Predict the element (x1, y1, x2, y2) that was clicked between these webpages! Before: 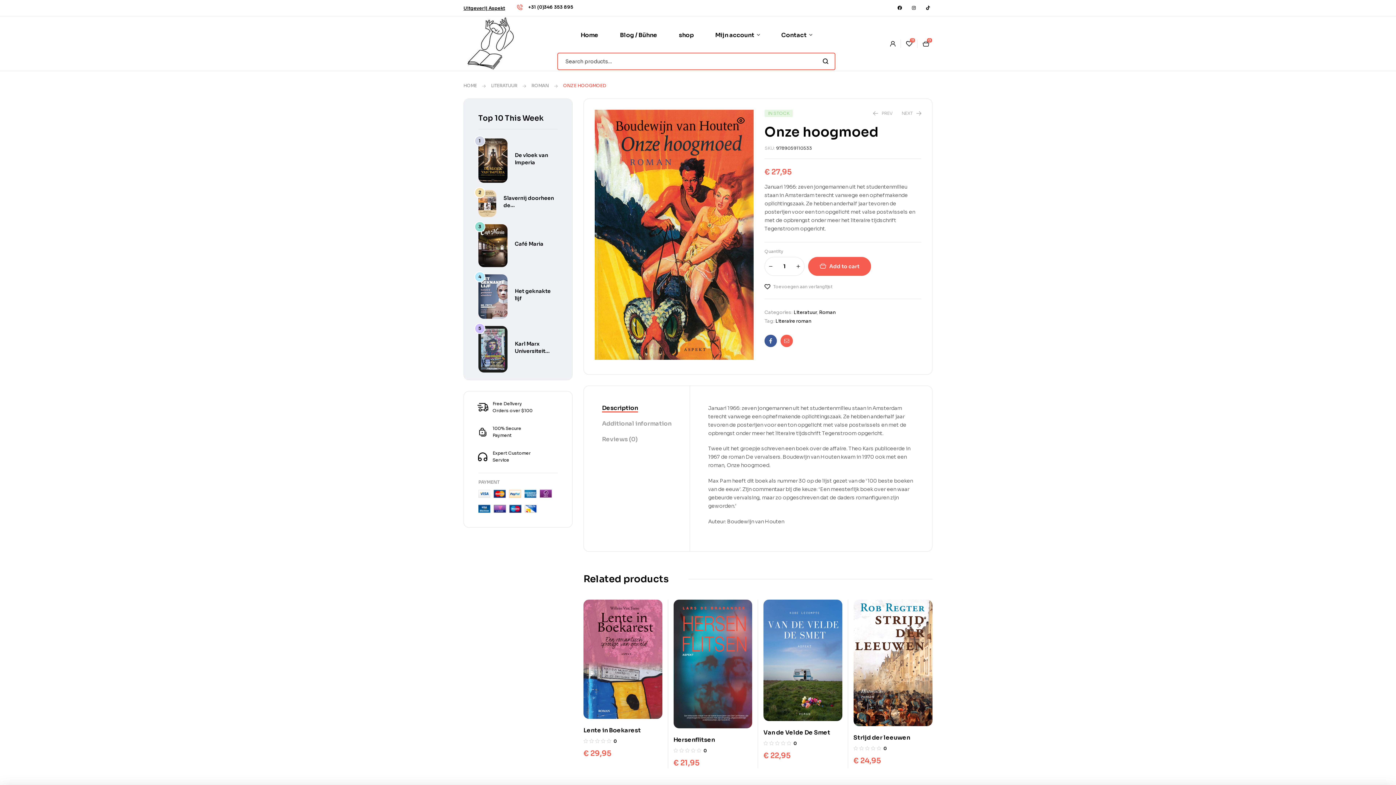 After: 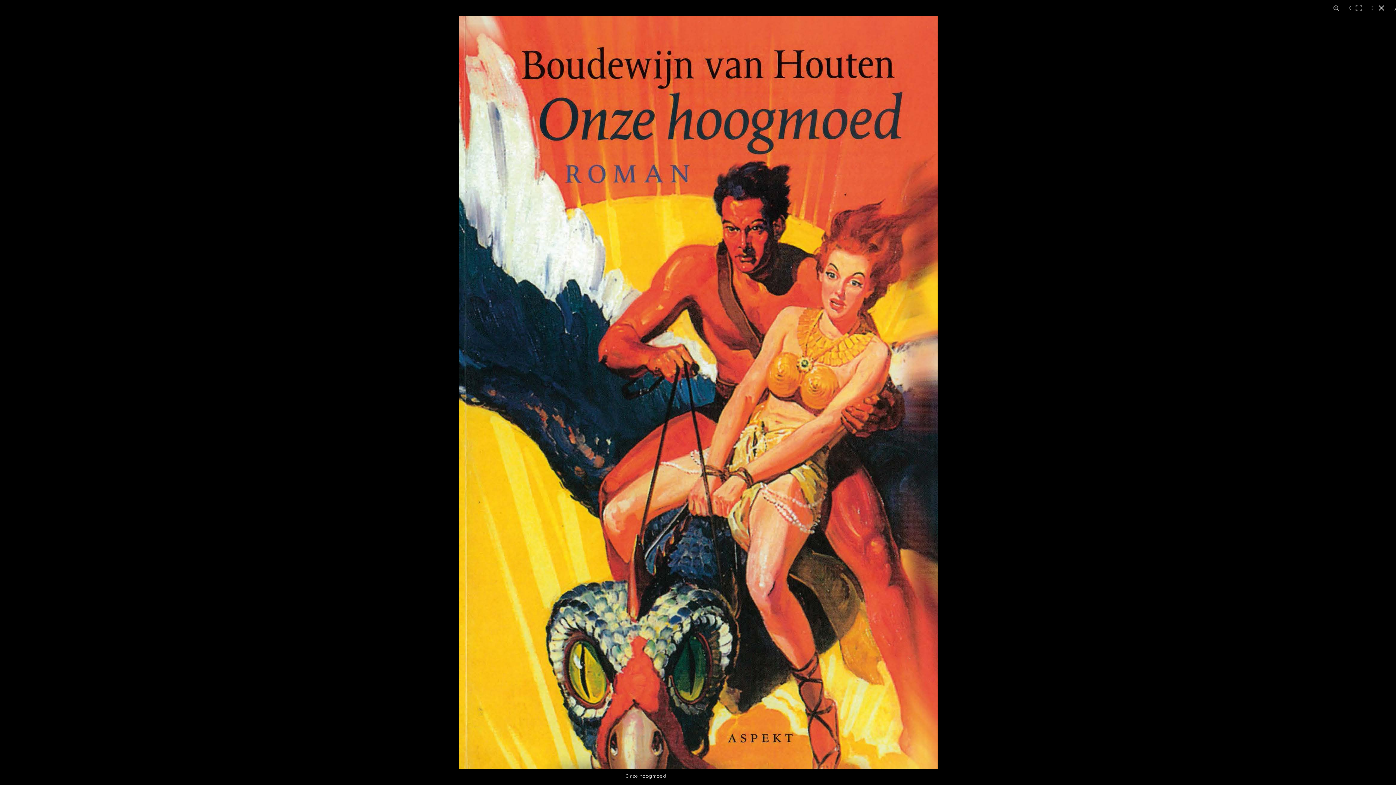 Action: bbox: (735, 117, 746, 124)